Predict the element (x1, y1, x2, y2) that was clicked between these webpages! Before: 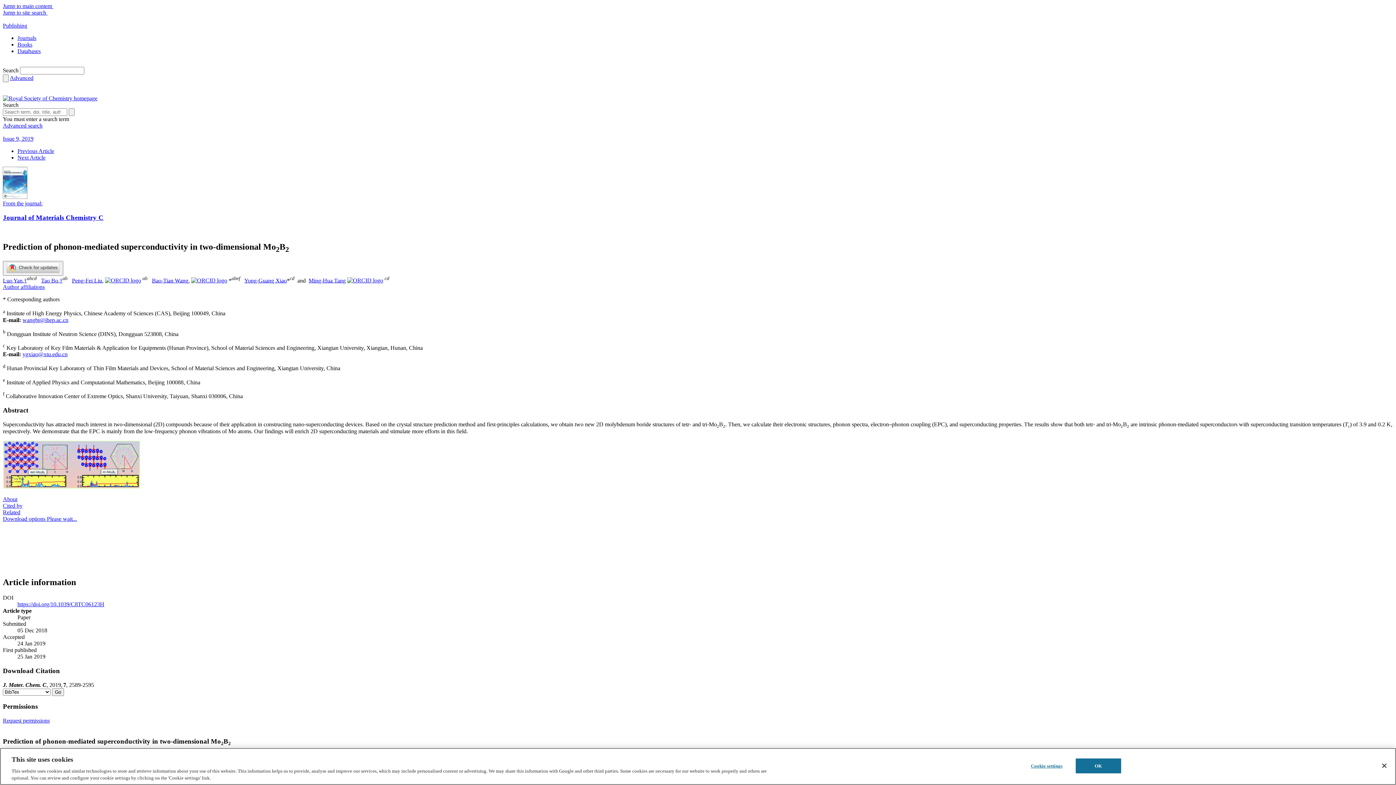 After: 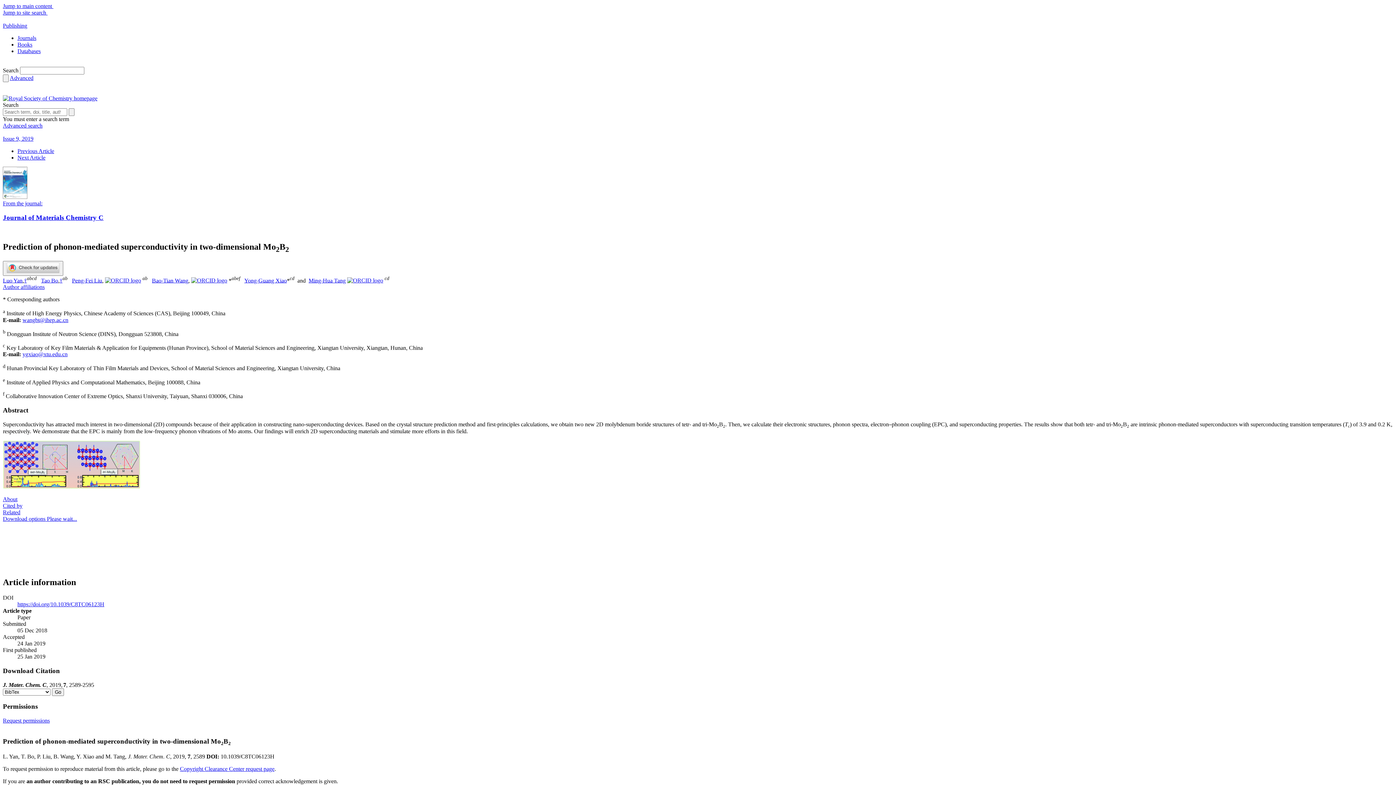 Action: label: Books bbox: (17, 41, 32, 47)